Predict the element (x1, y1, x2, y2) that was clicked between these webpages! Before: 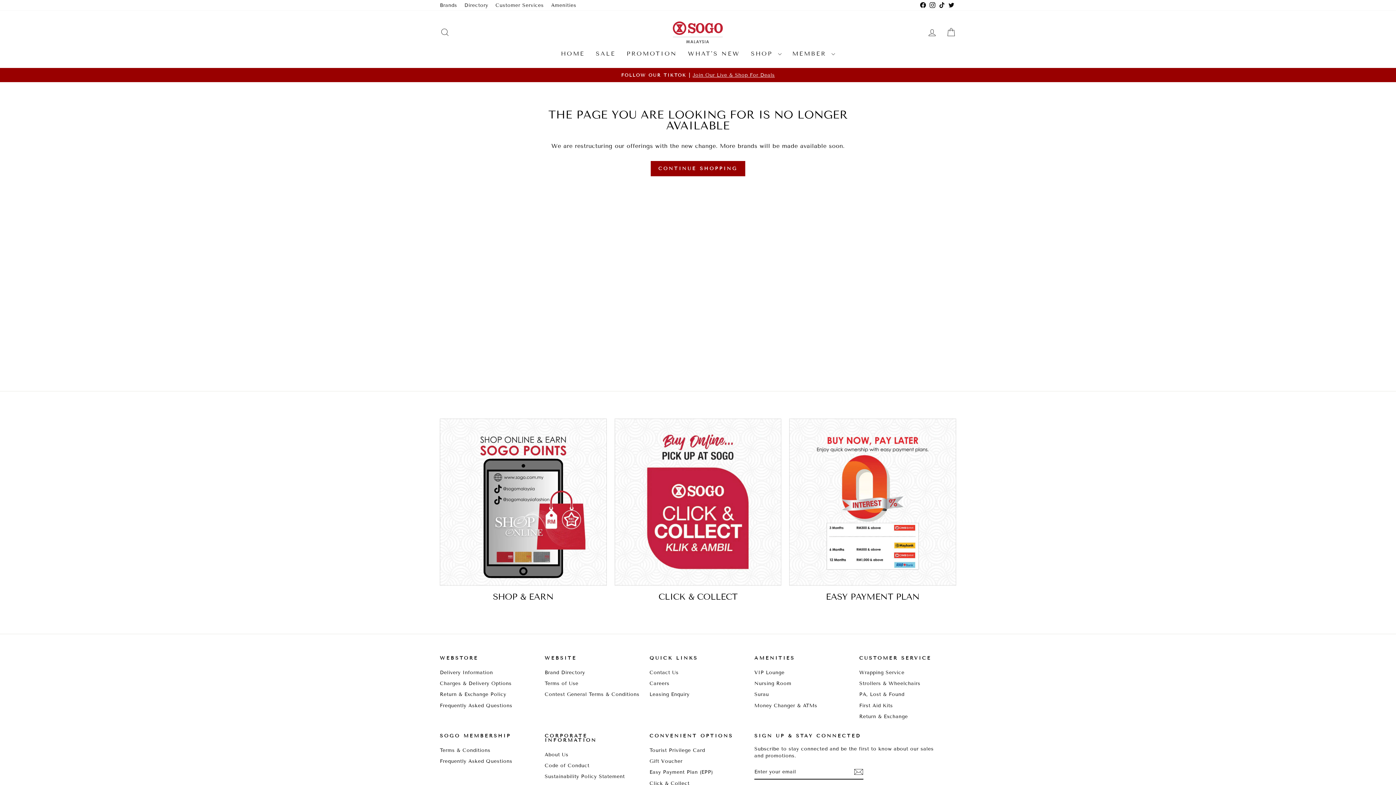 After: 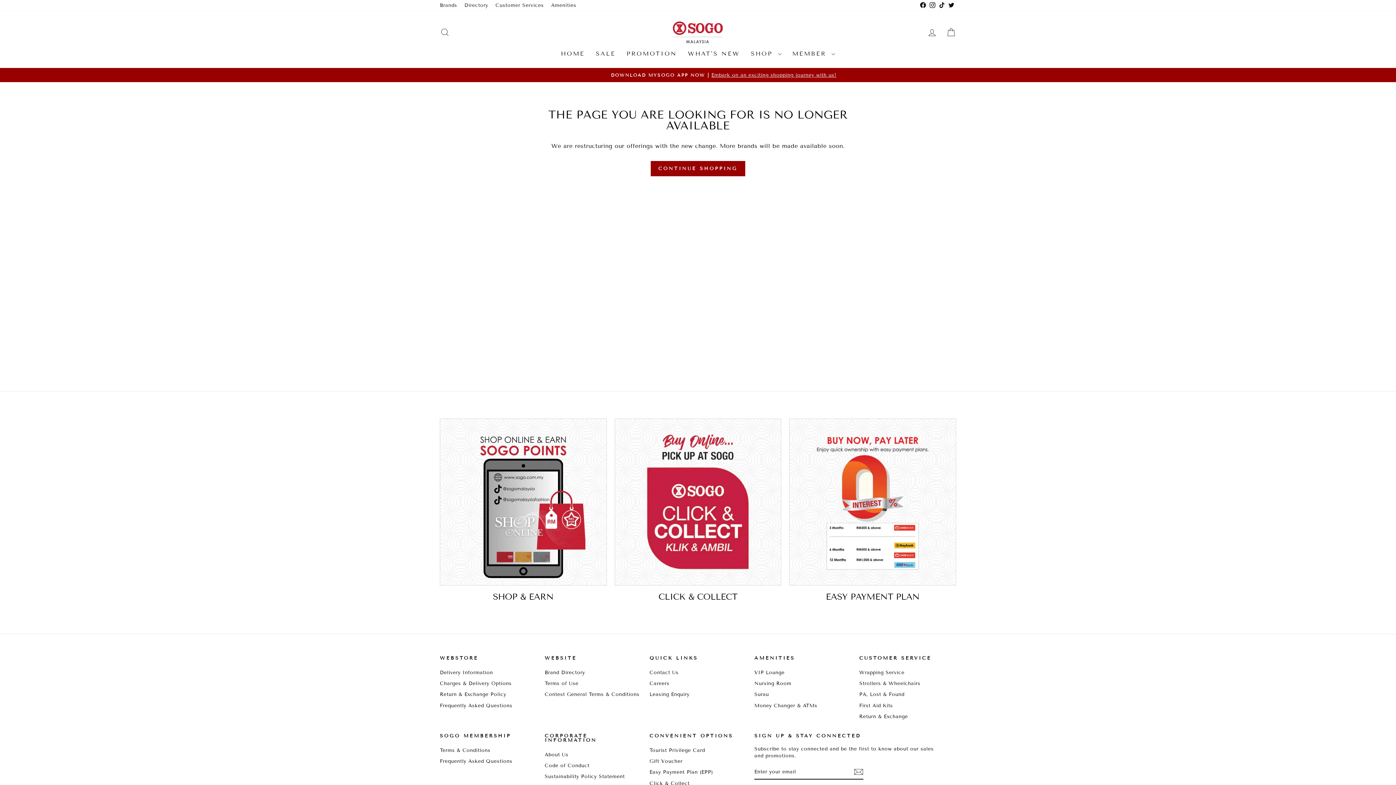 Action: label: Instagram bbox: (928, 0, 937, 10)